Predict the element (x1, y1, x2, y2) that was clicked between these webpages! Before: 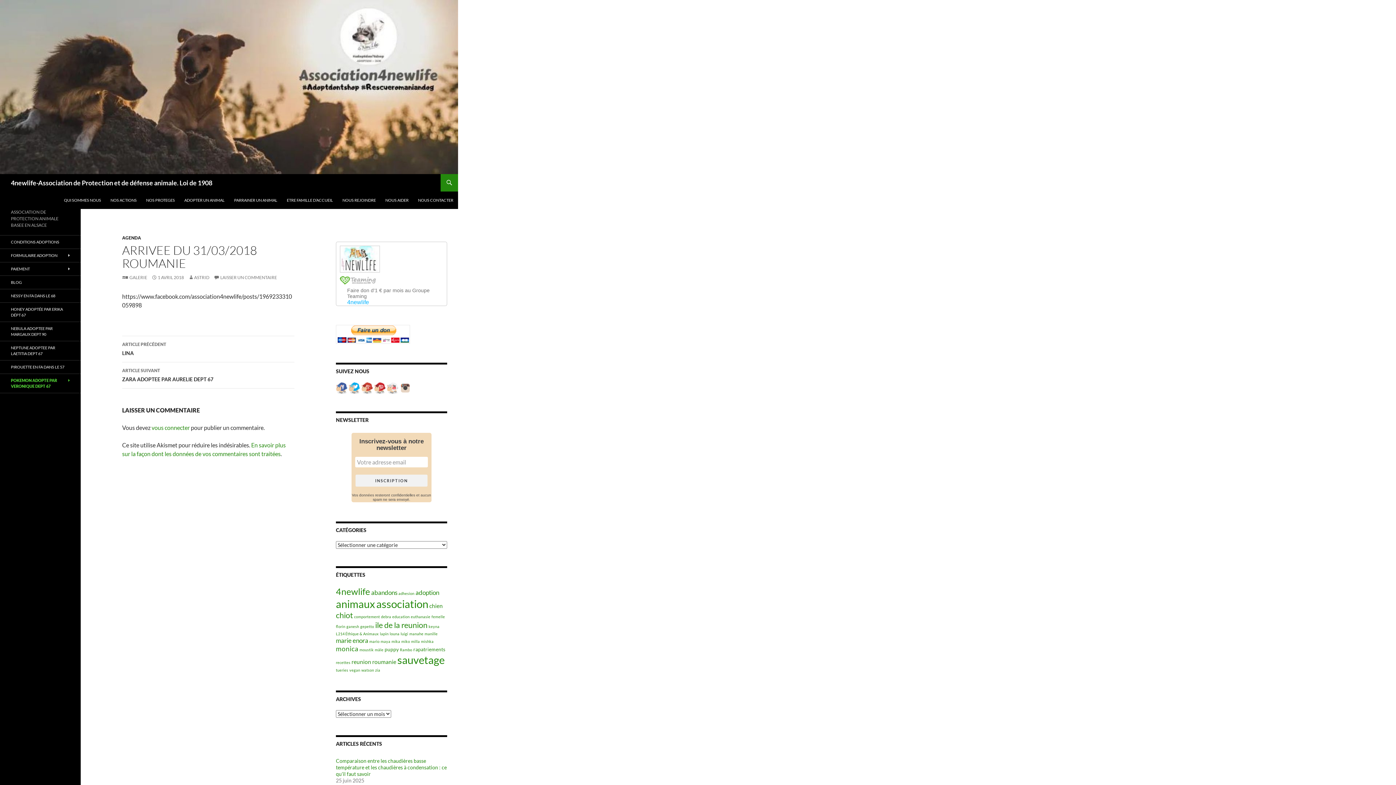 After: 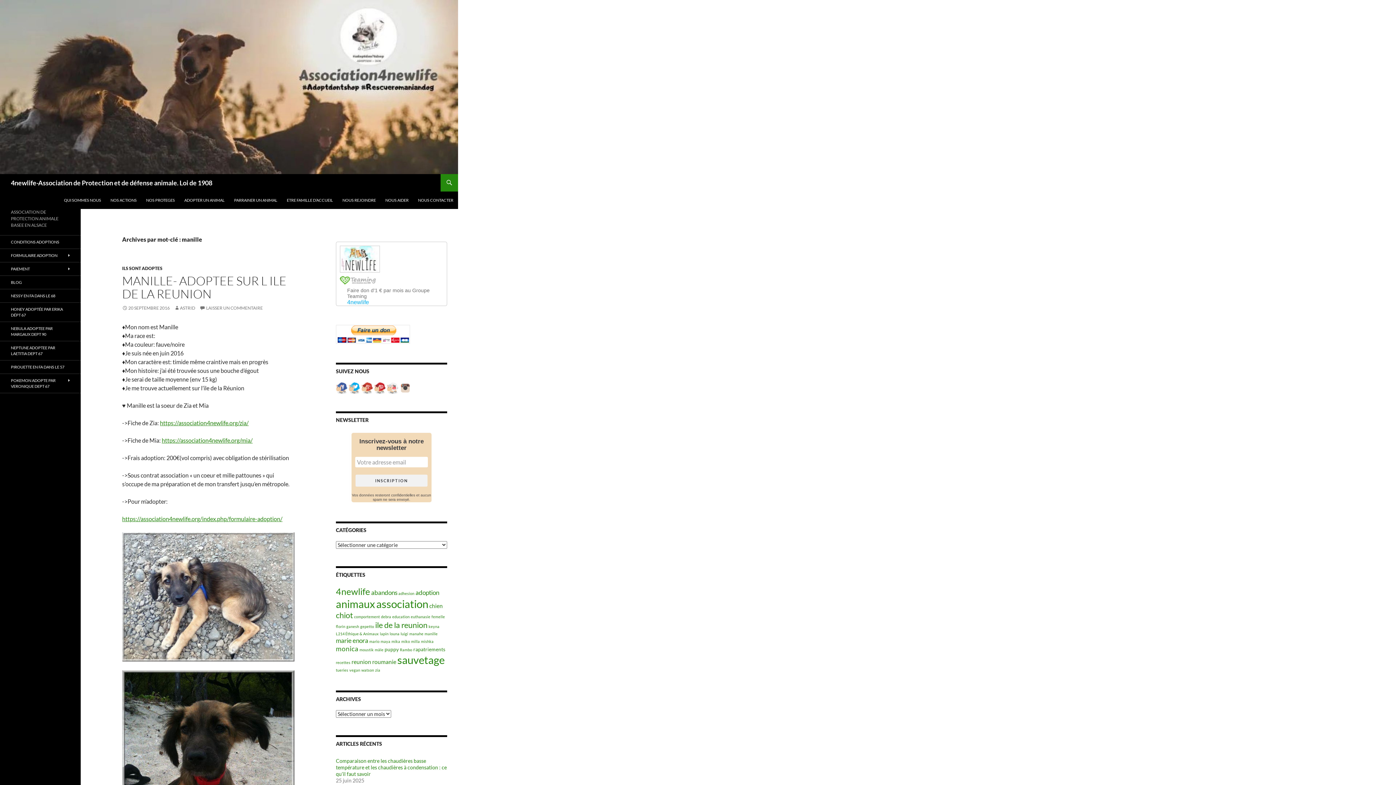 Action: bbox: (424, 631, 437, 636) label: manille (1 élément)